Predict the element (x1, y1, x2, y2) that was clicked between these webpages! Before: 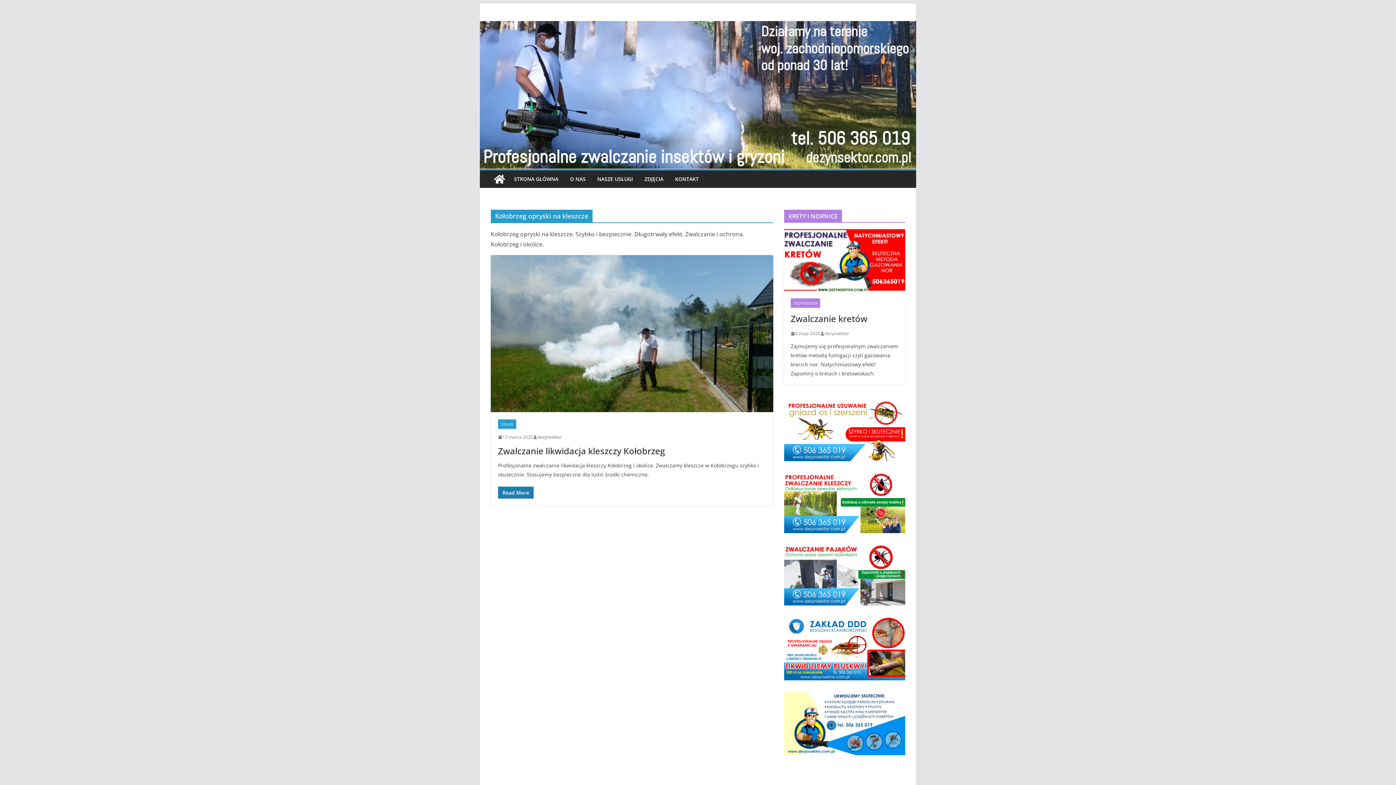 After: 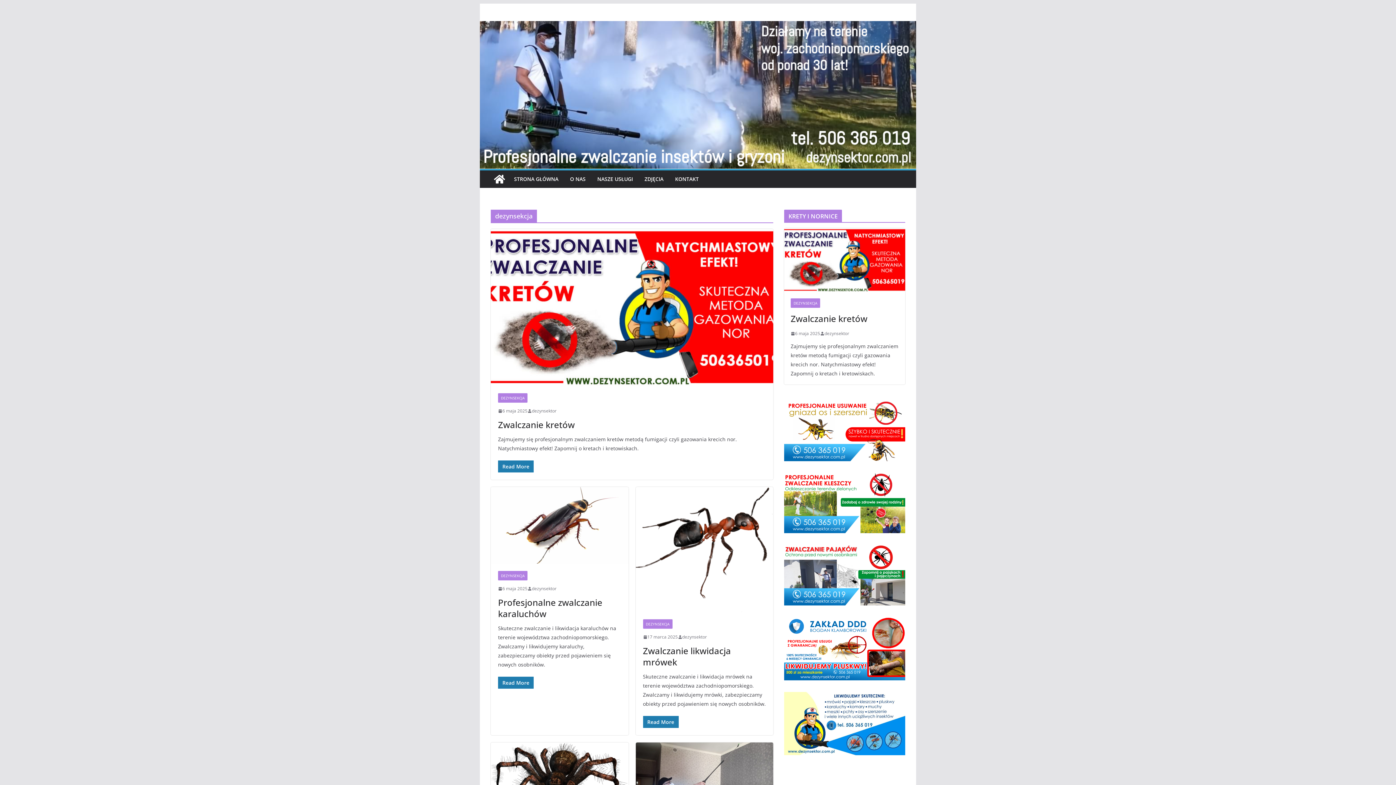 Action: bbox: (790, 298, 820, 308) label: DEZYNSEKCJA